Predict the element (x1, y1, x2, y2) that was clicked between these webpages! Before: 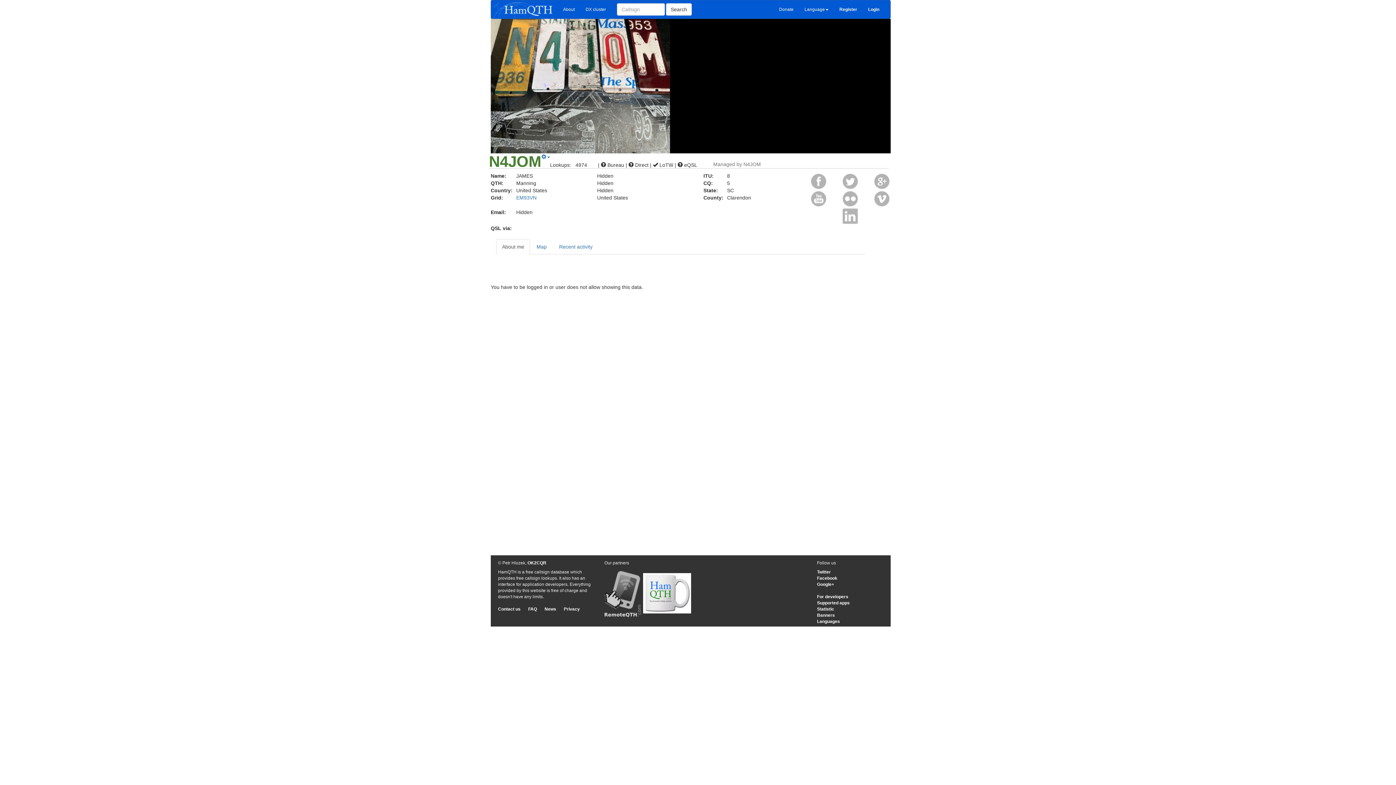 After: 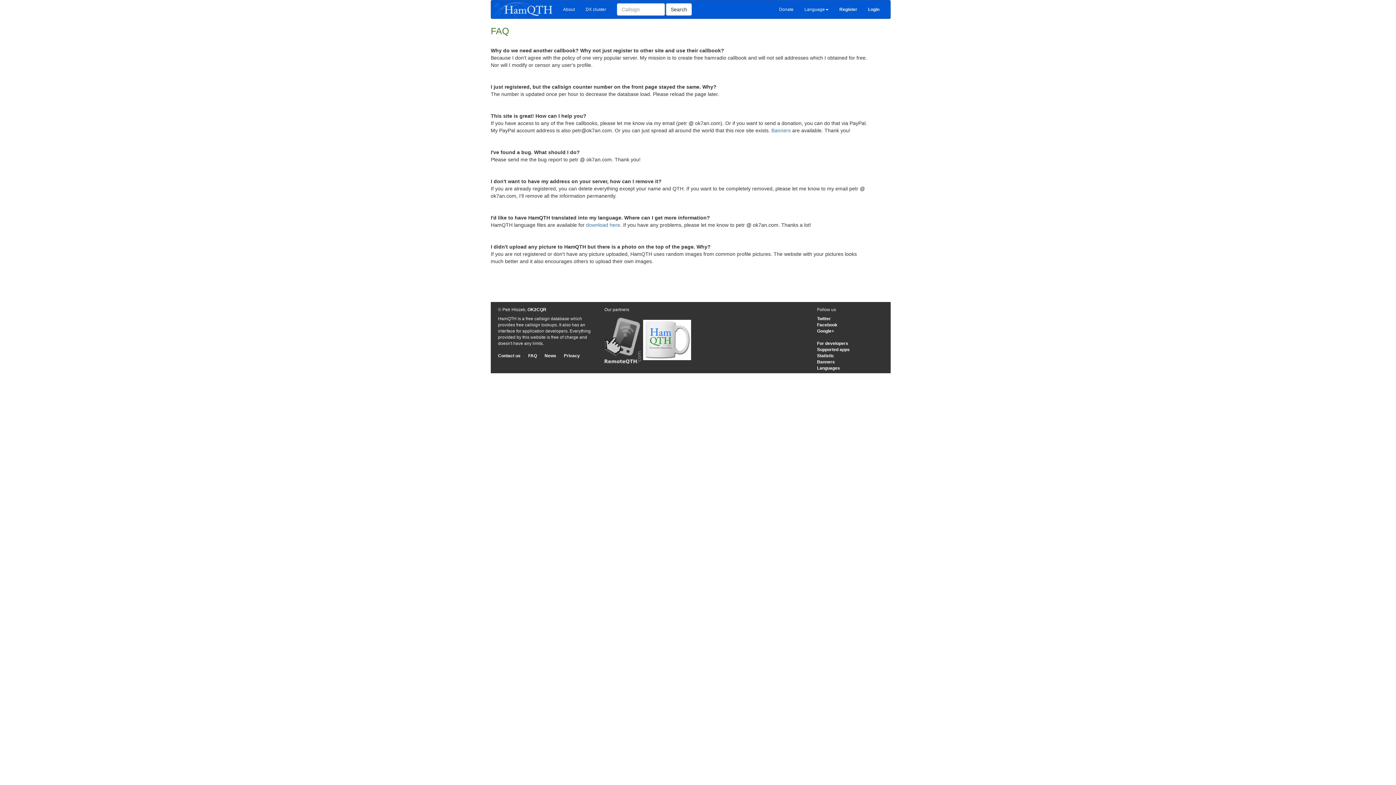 Action: label: FAQ bbox: (528, 606, 537, 612)